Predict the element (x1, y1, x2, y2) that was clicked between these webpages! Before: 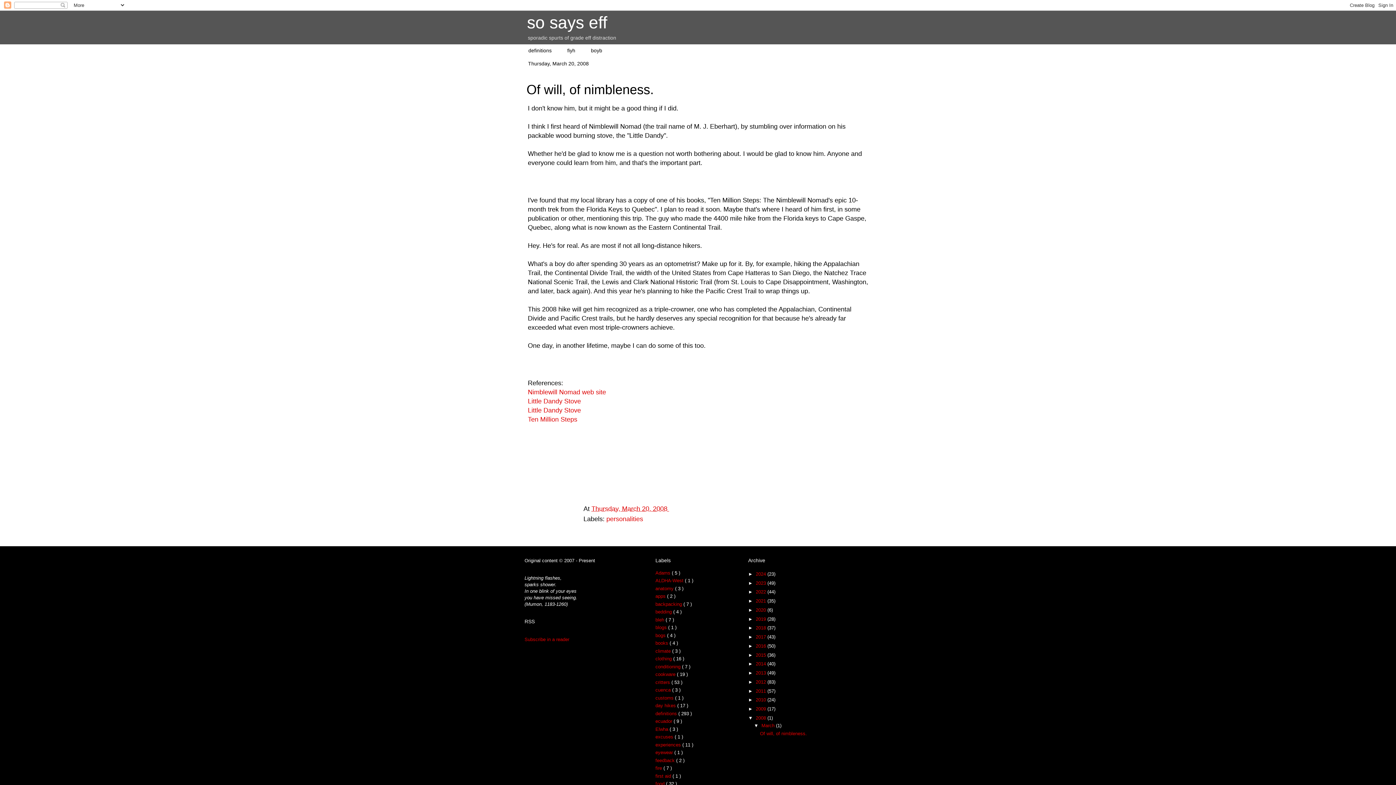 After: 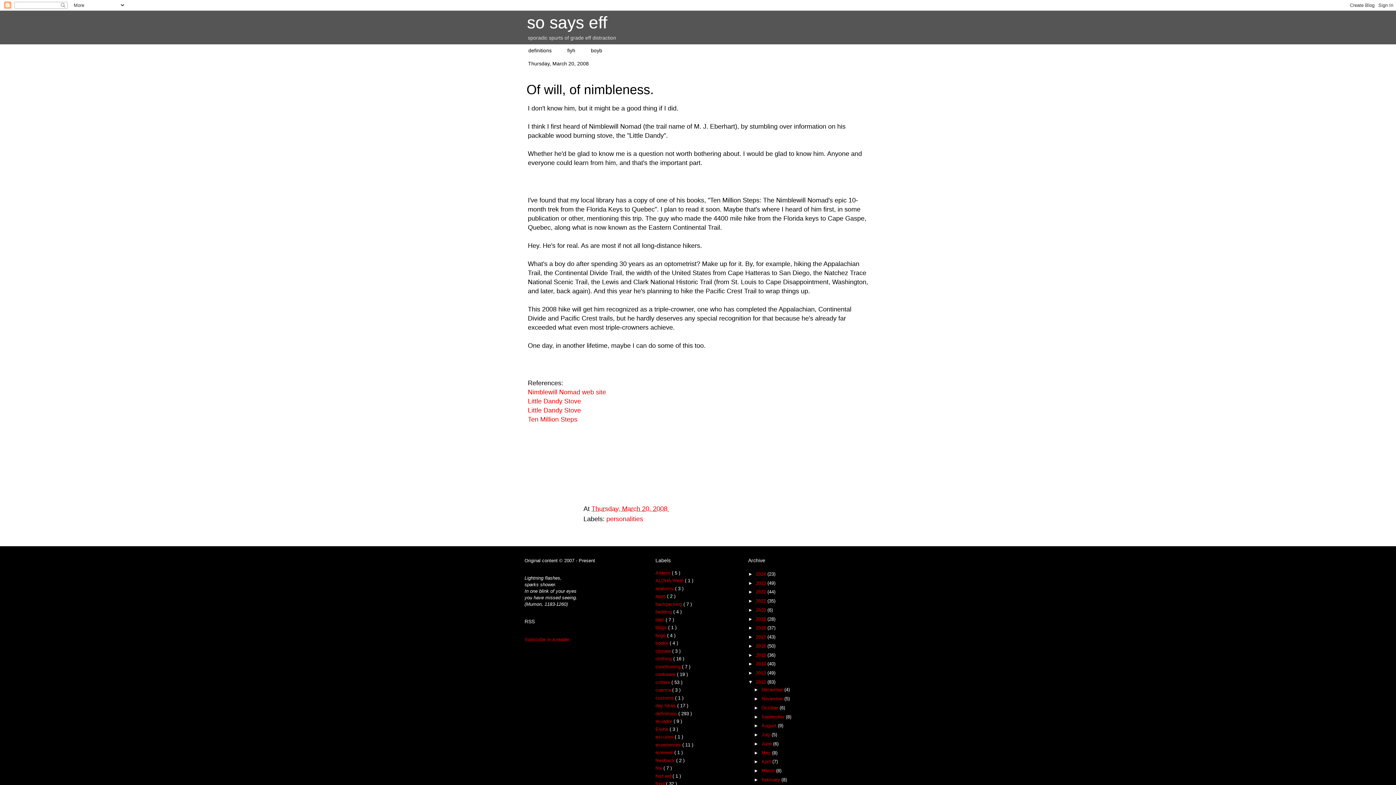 Action: label: ►   bbox: (748, 679, 756, 685)